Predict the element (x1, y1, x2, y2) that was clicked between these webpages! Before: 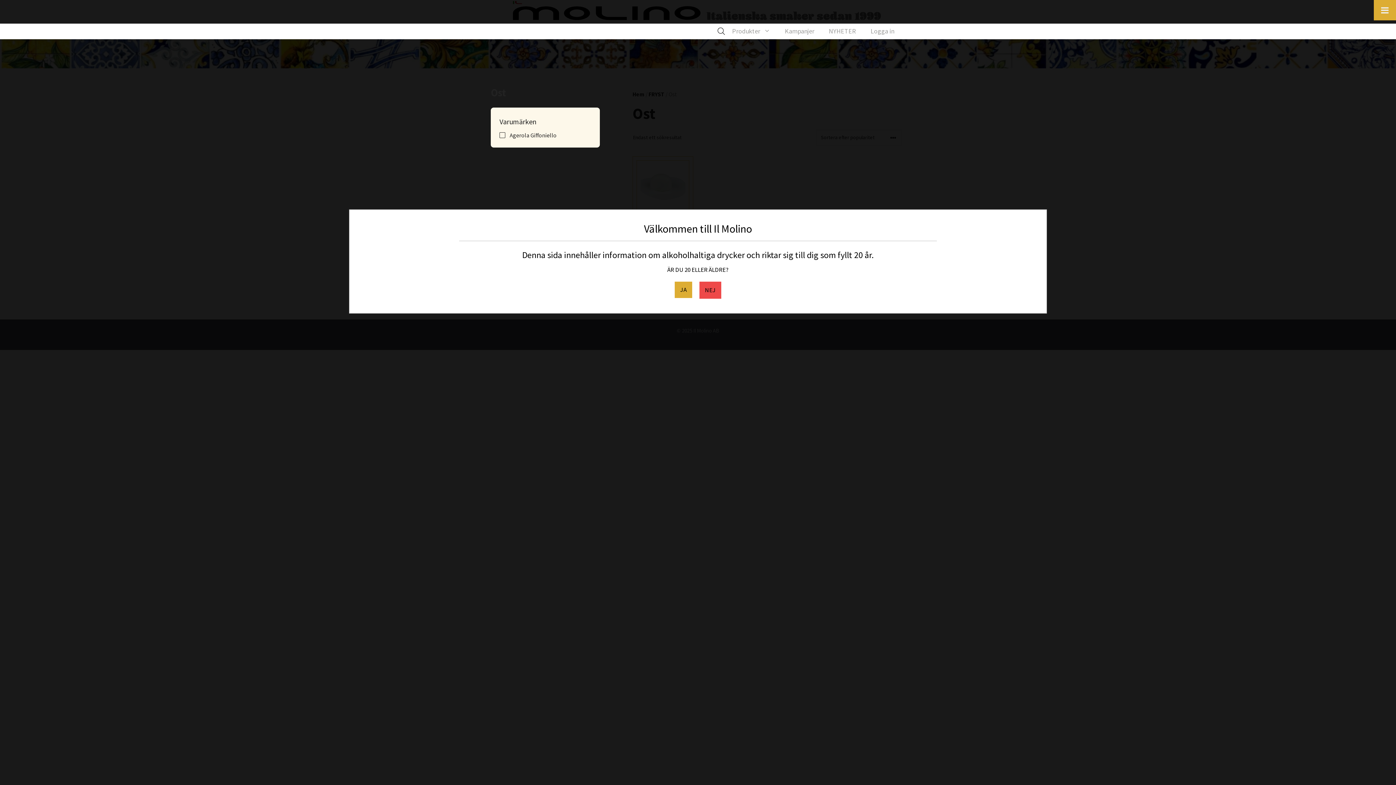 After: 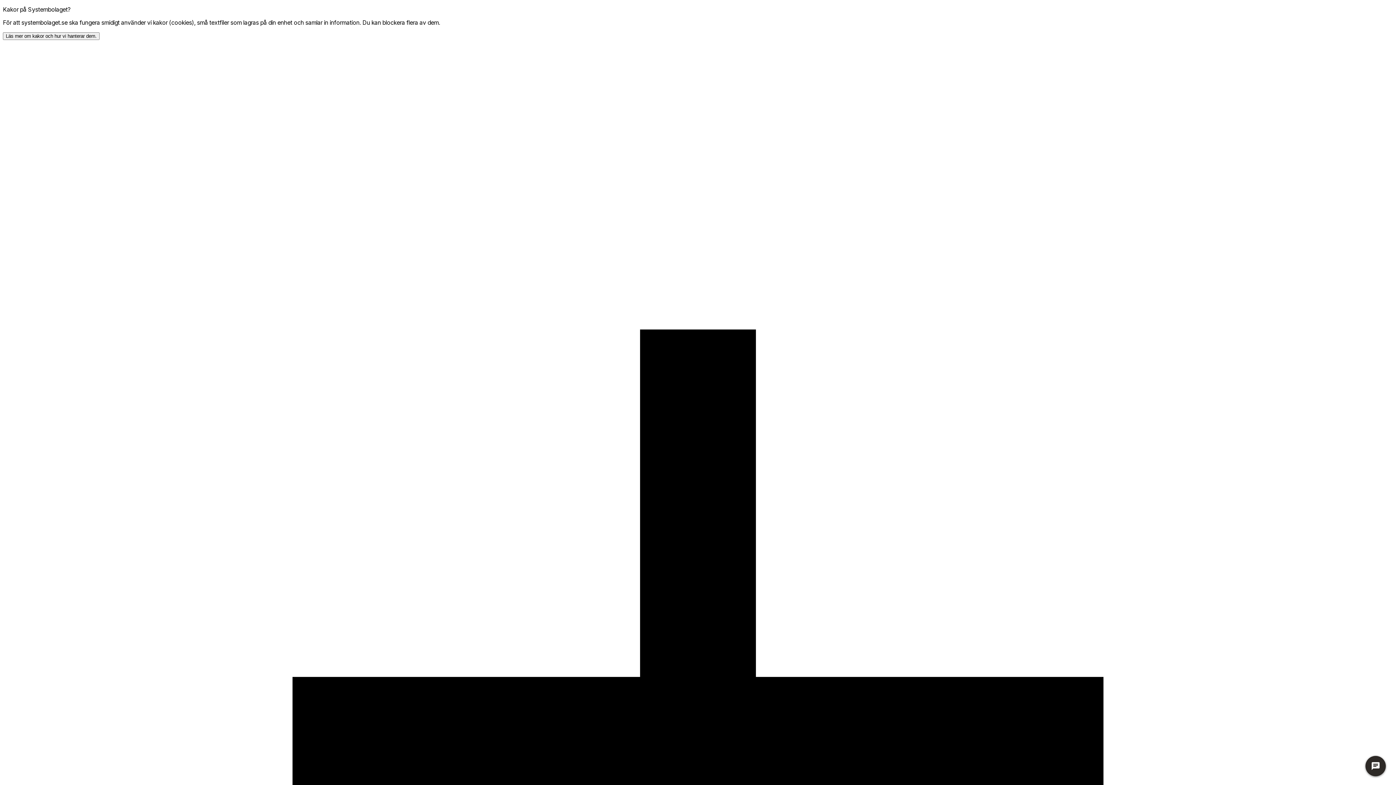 Action: label: NEJ bbox: (699, 281, 721, 298)